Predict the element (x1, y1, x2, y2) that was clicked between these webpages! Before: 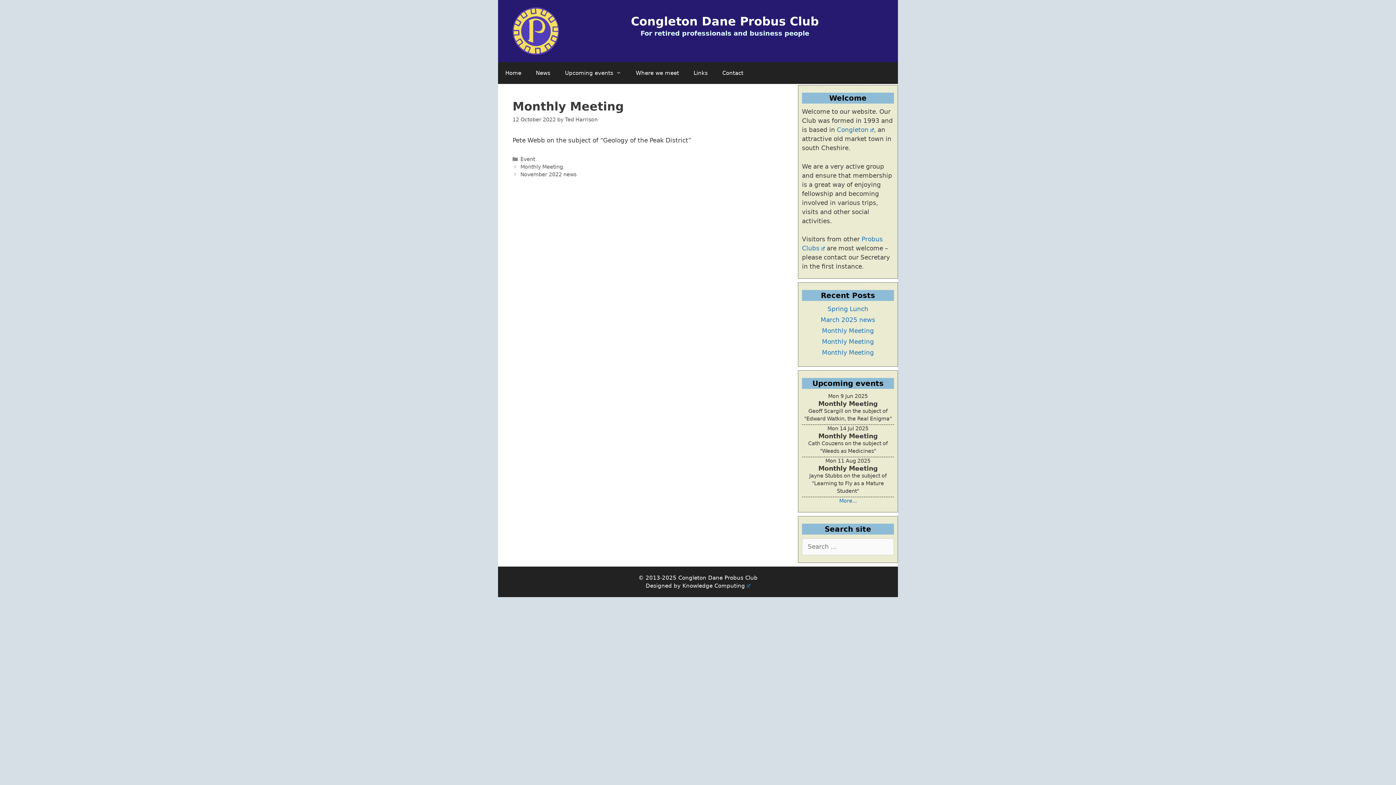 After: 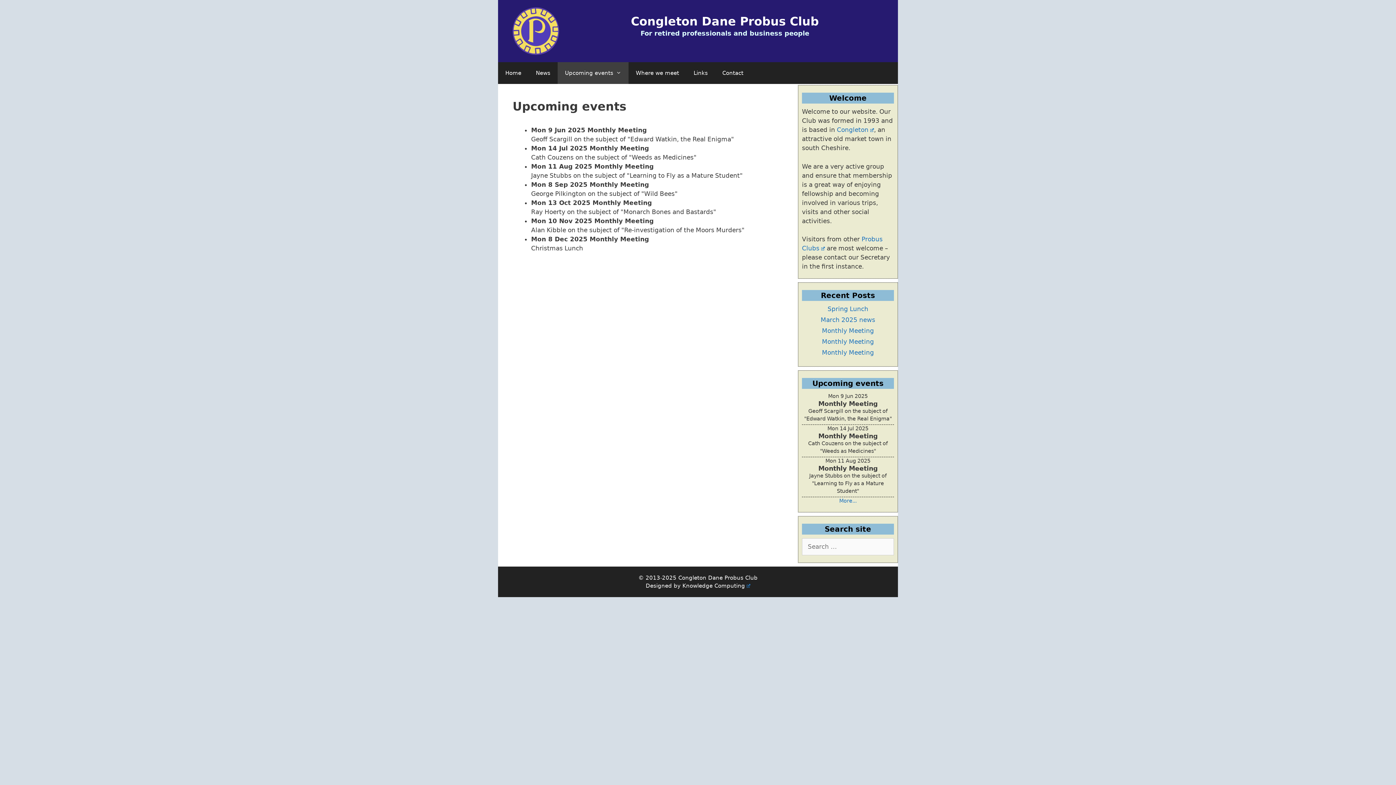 Action: bbox: (557, 62, 628, 84) label: Upcoming events